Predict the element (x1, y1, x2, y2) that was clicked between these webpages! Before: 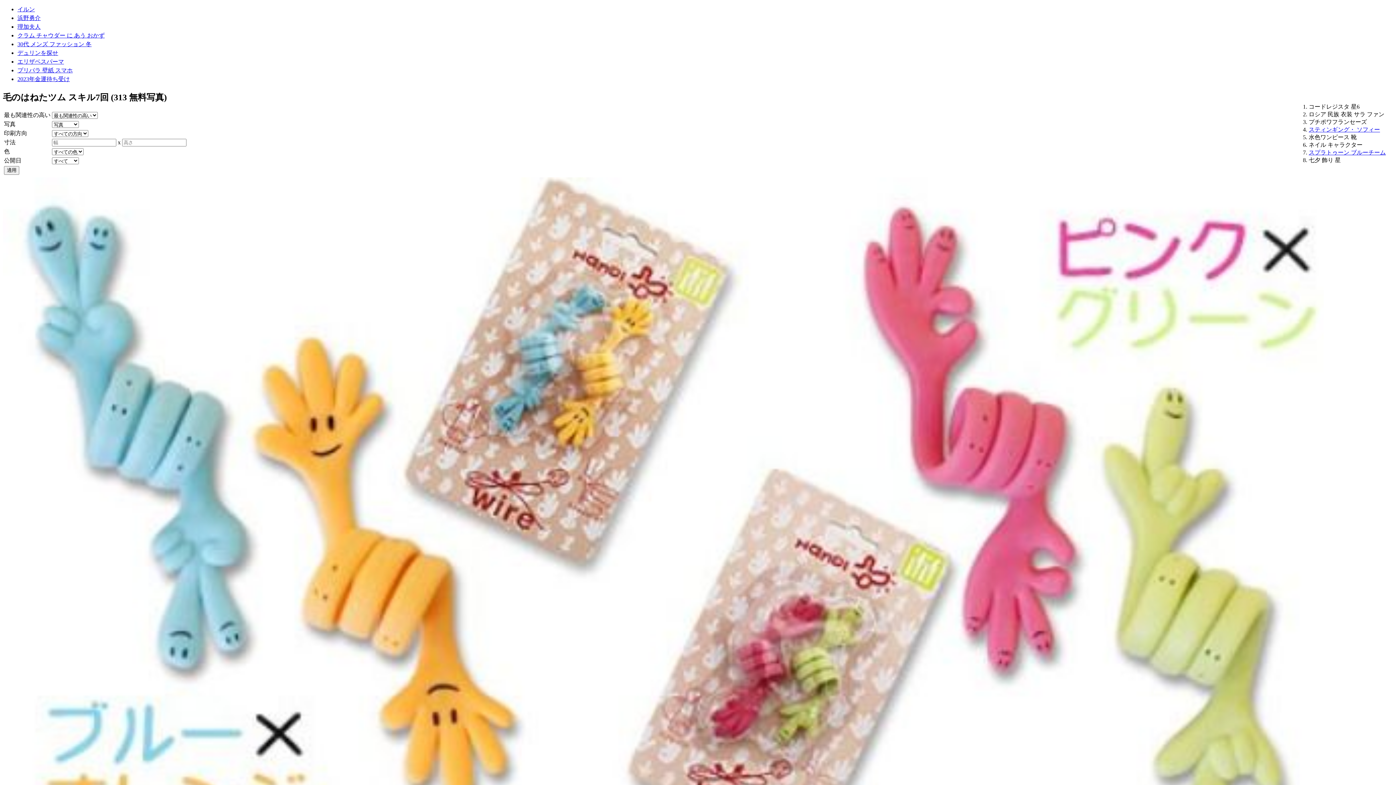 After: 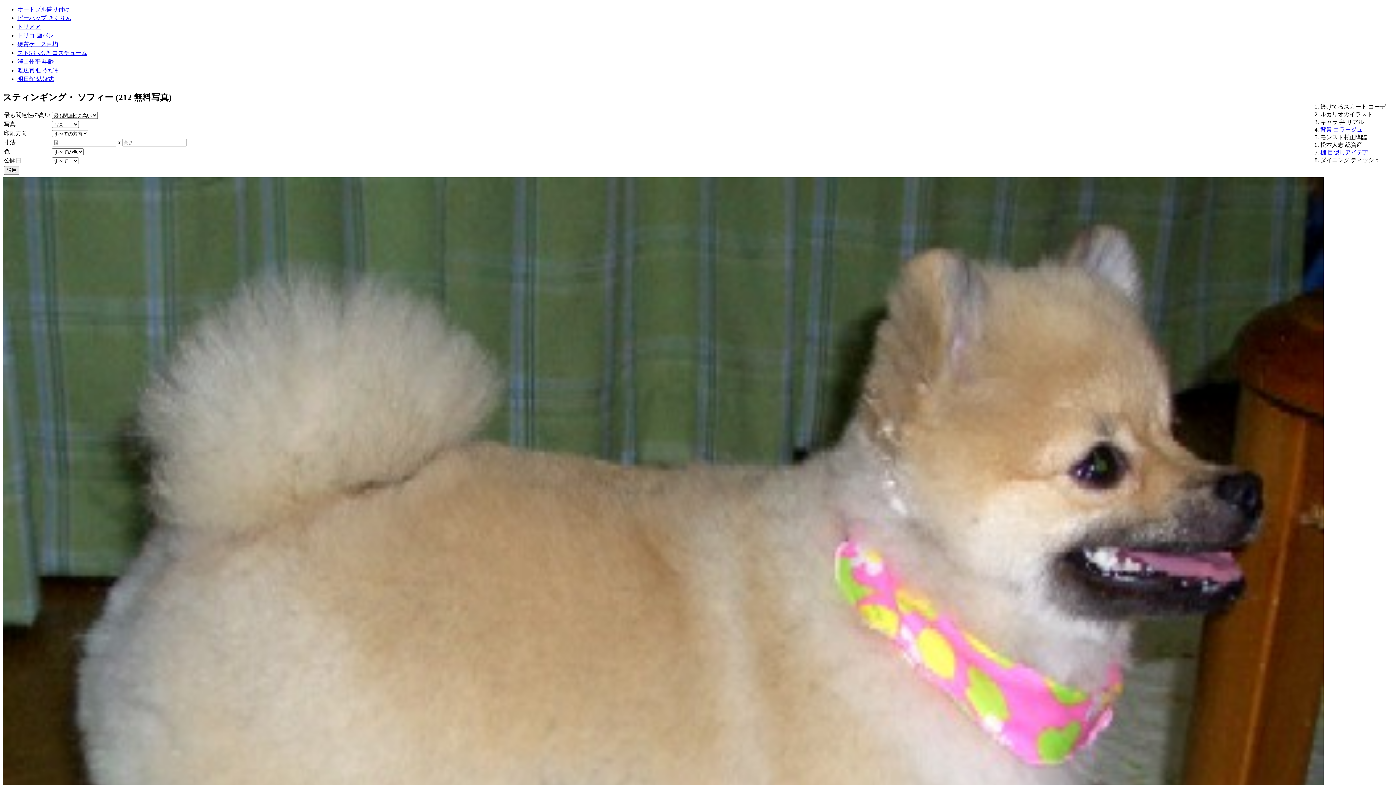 Action: label: スティンギング・ ソフィー bbox: (1309, 126, 1380, 132)